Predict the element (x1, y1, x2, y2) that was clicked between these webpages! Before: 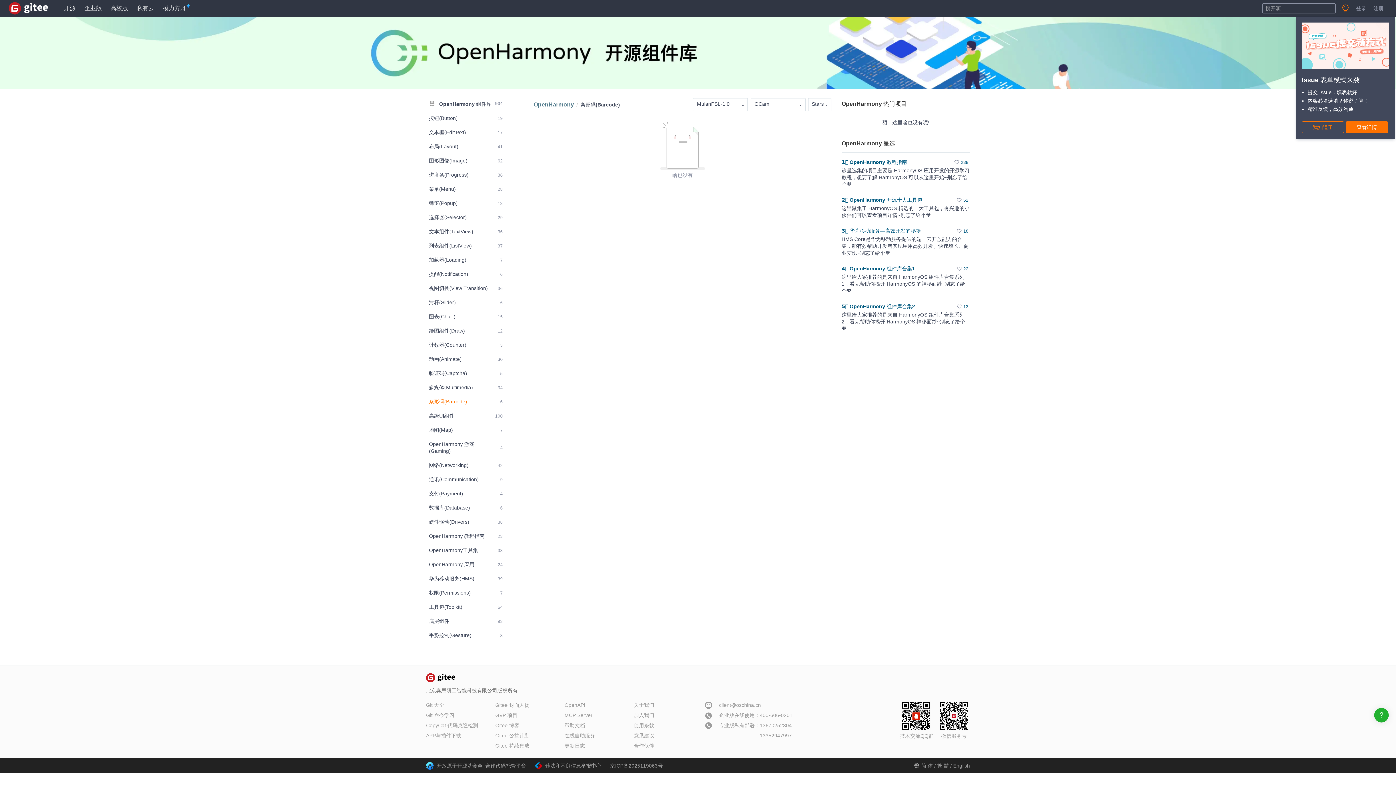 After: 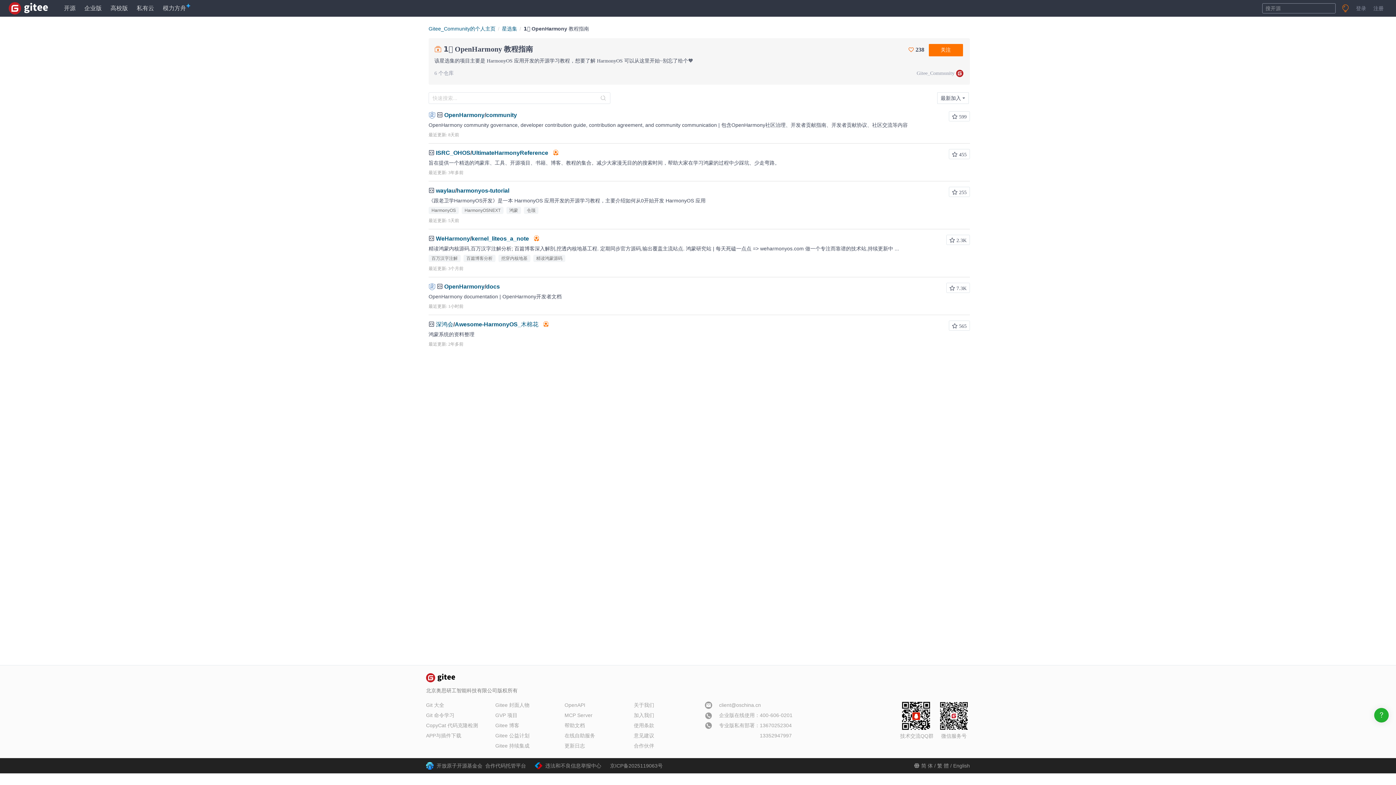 Action: bbox: (953, 159, 970, 166) label: 238